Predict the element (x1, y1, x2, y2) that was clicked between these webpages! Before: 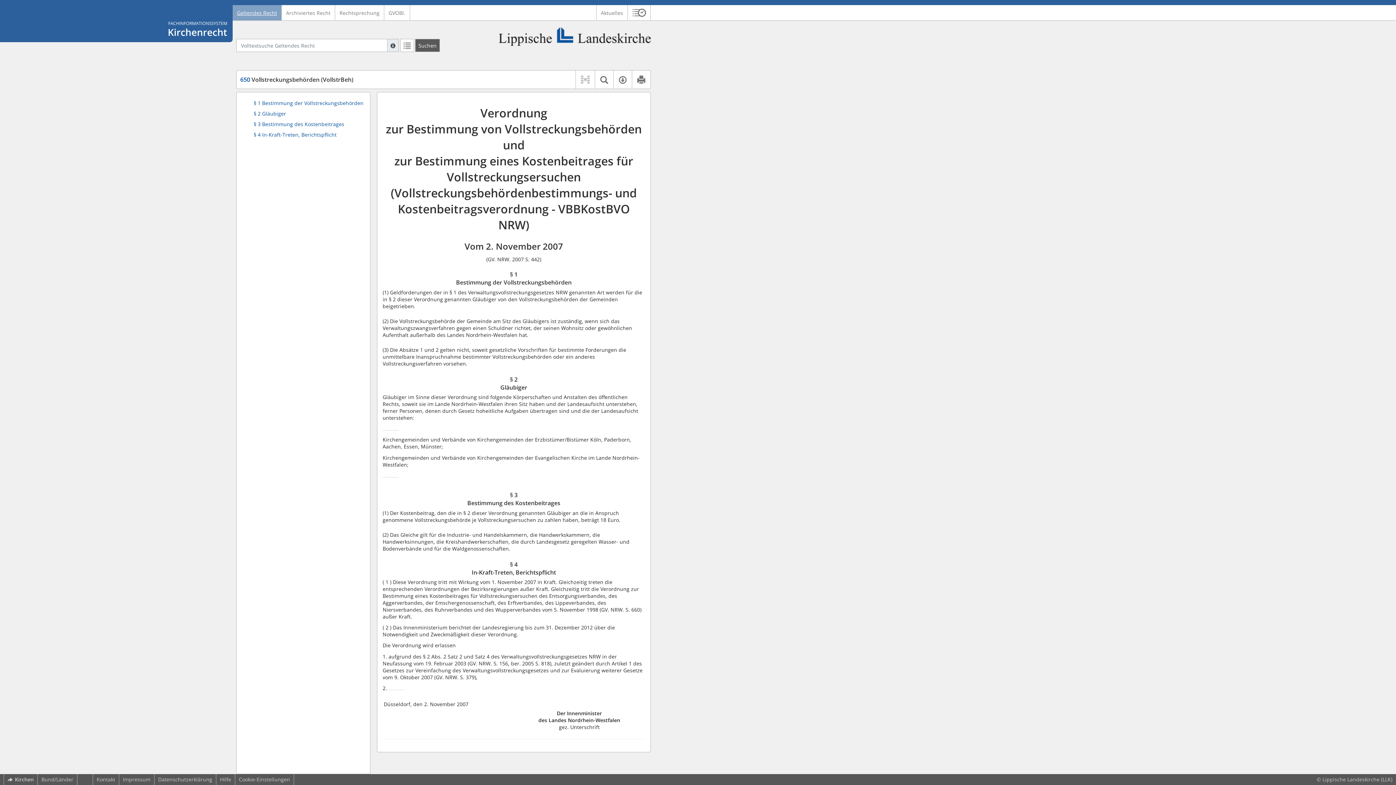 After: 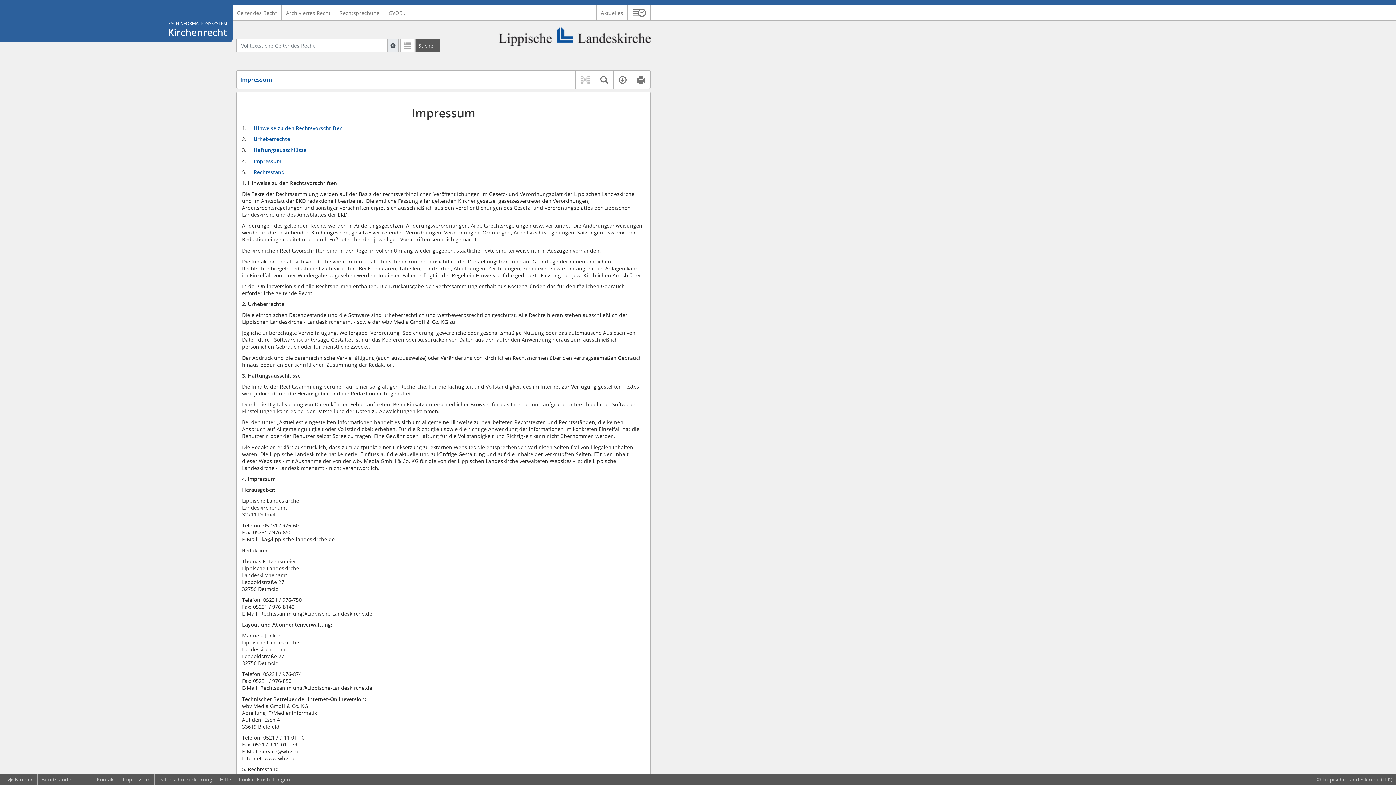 Action: bbox: (119, 774, 154, 785) label: Impressum